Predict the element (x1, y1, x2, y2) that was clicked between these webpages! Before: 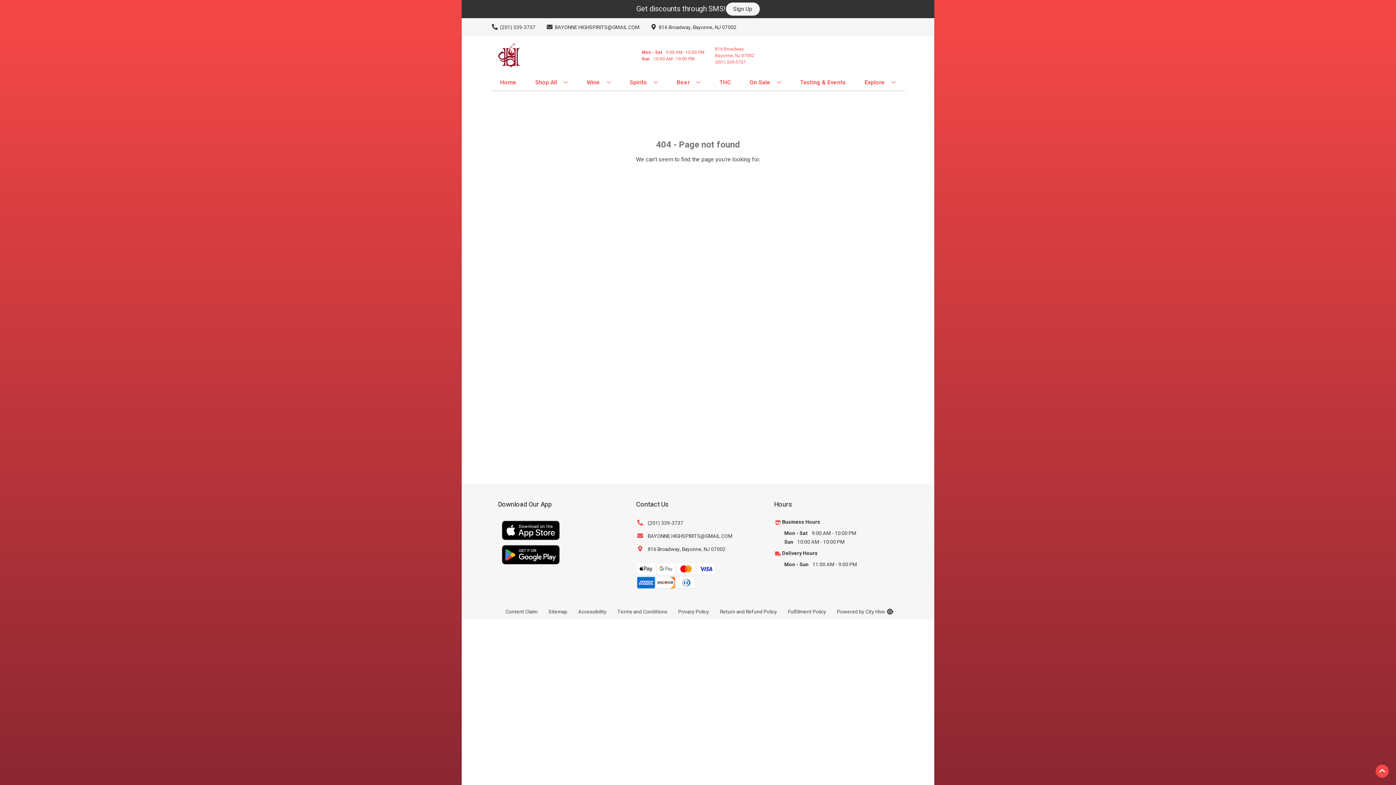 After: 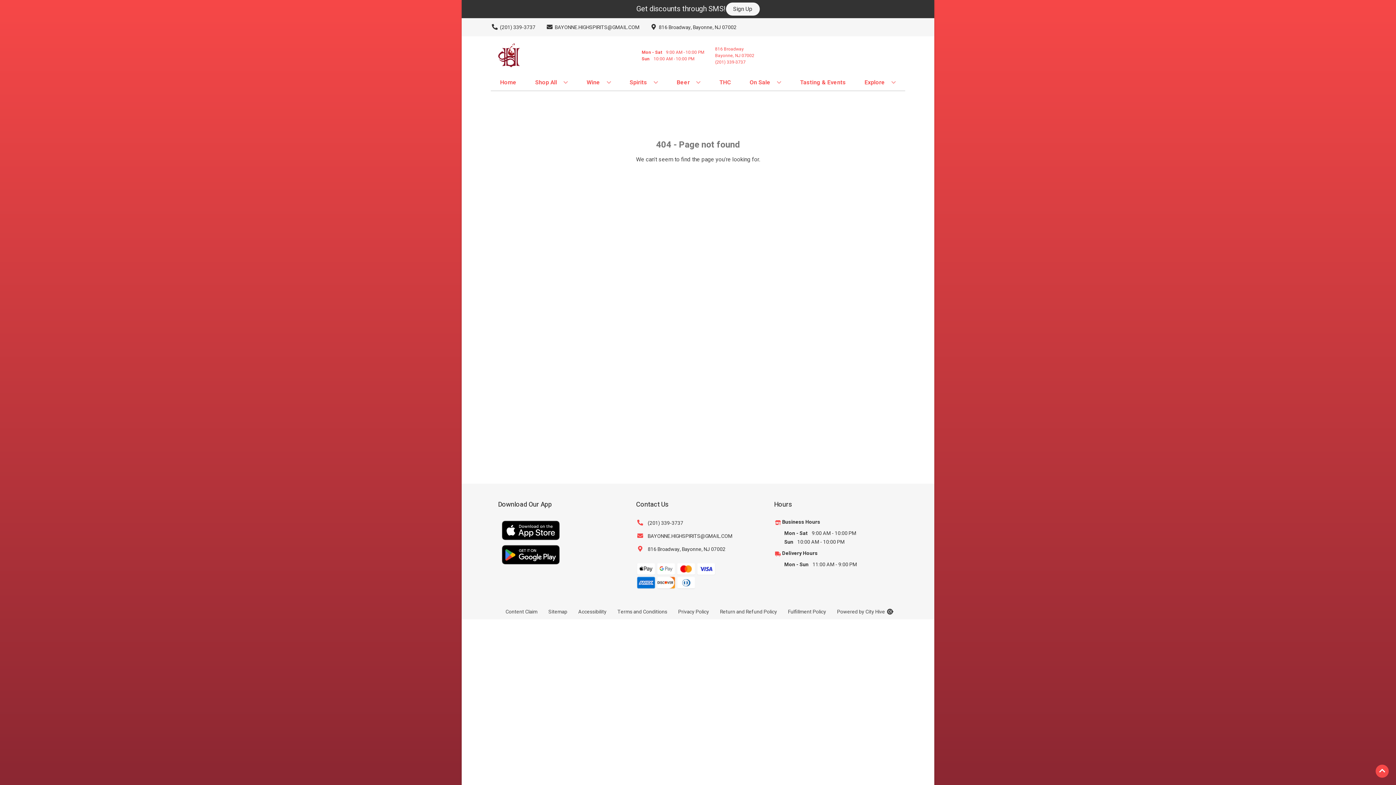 Action: bbox: (498, 561, 563, 569) label: Opens Google Play in a new tab